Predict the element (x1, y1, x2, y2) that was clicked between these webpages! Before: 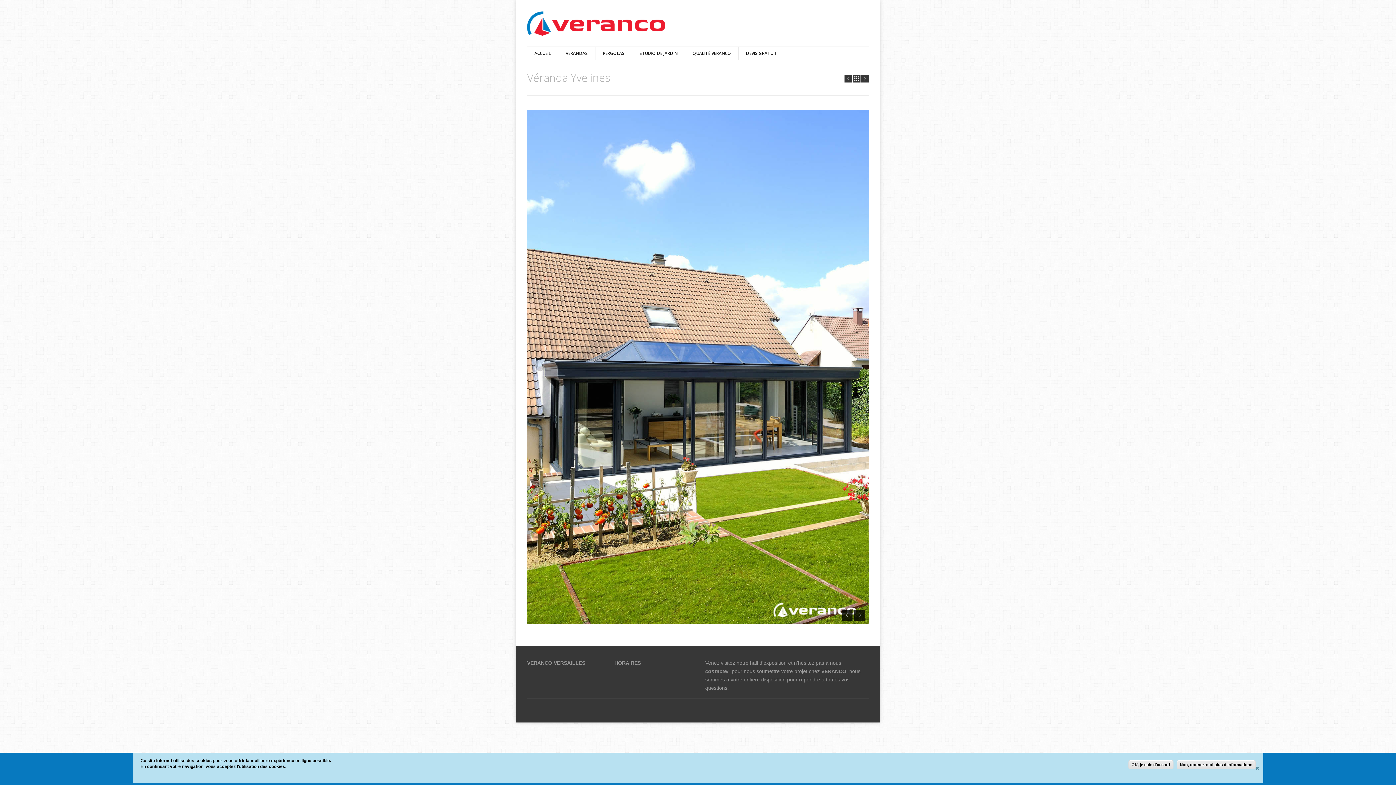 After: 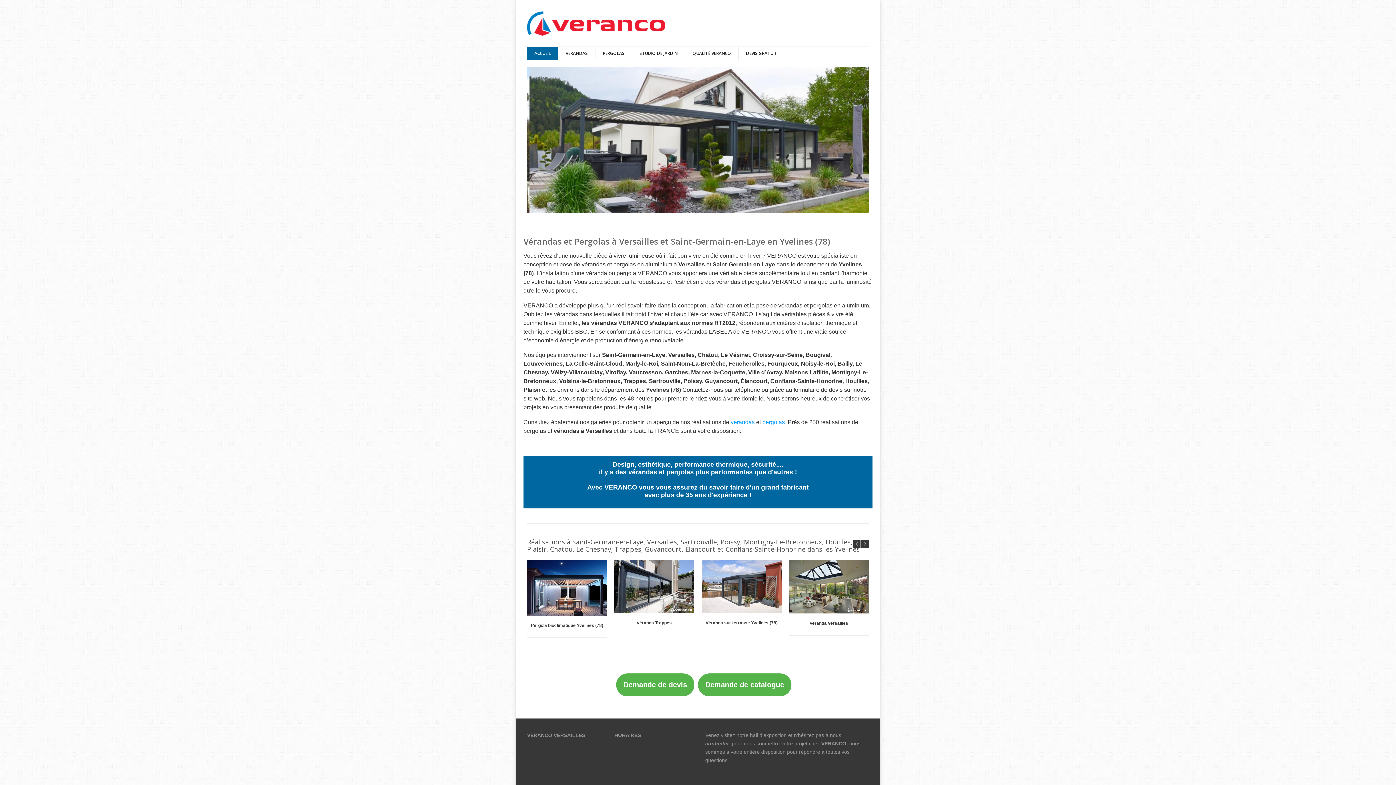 Action: label: ACCUEIL bbox: (527, 46, 558, 59)